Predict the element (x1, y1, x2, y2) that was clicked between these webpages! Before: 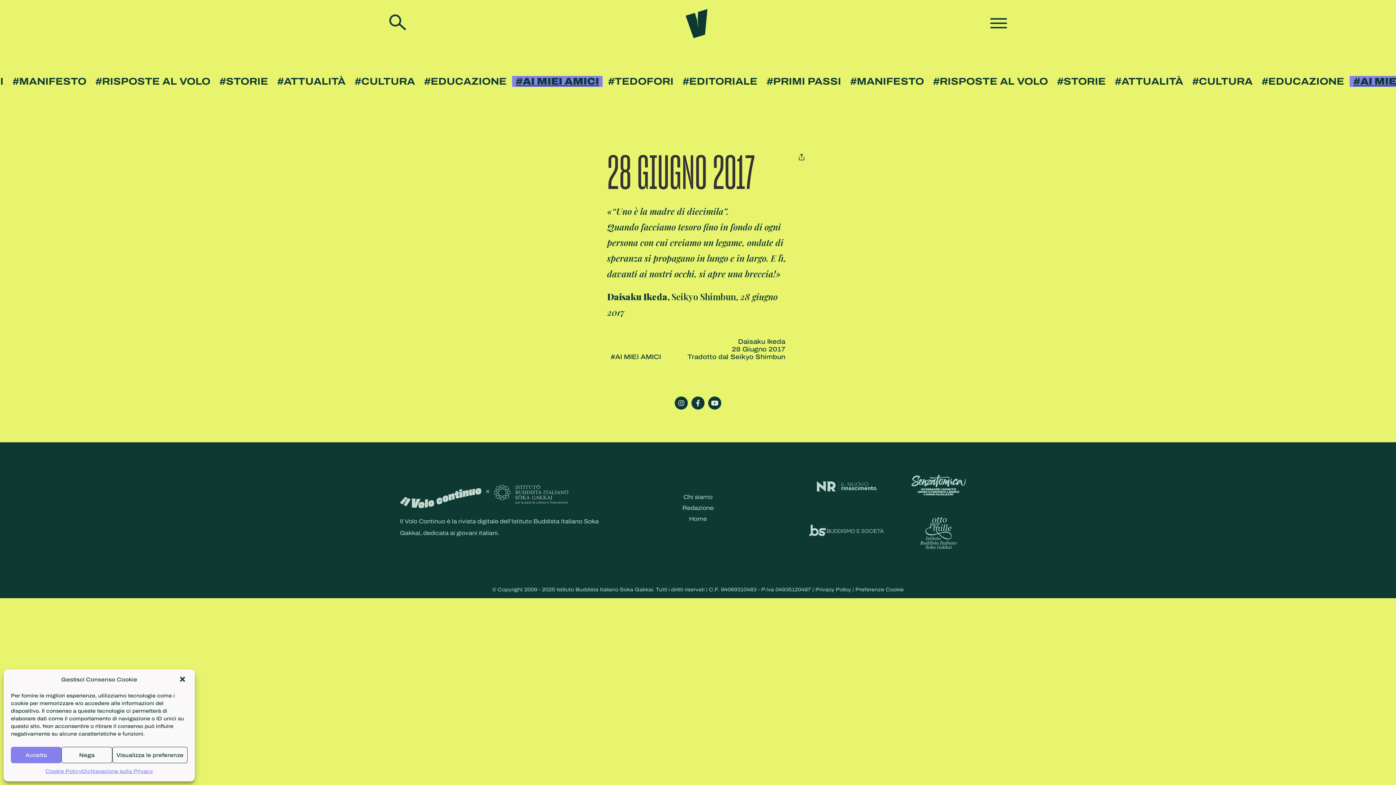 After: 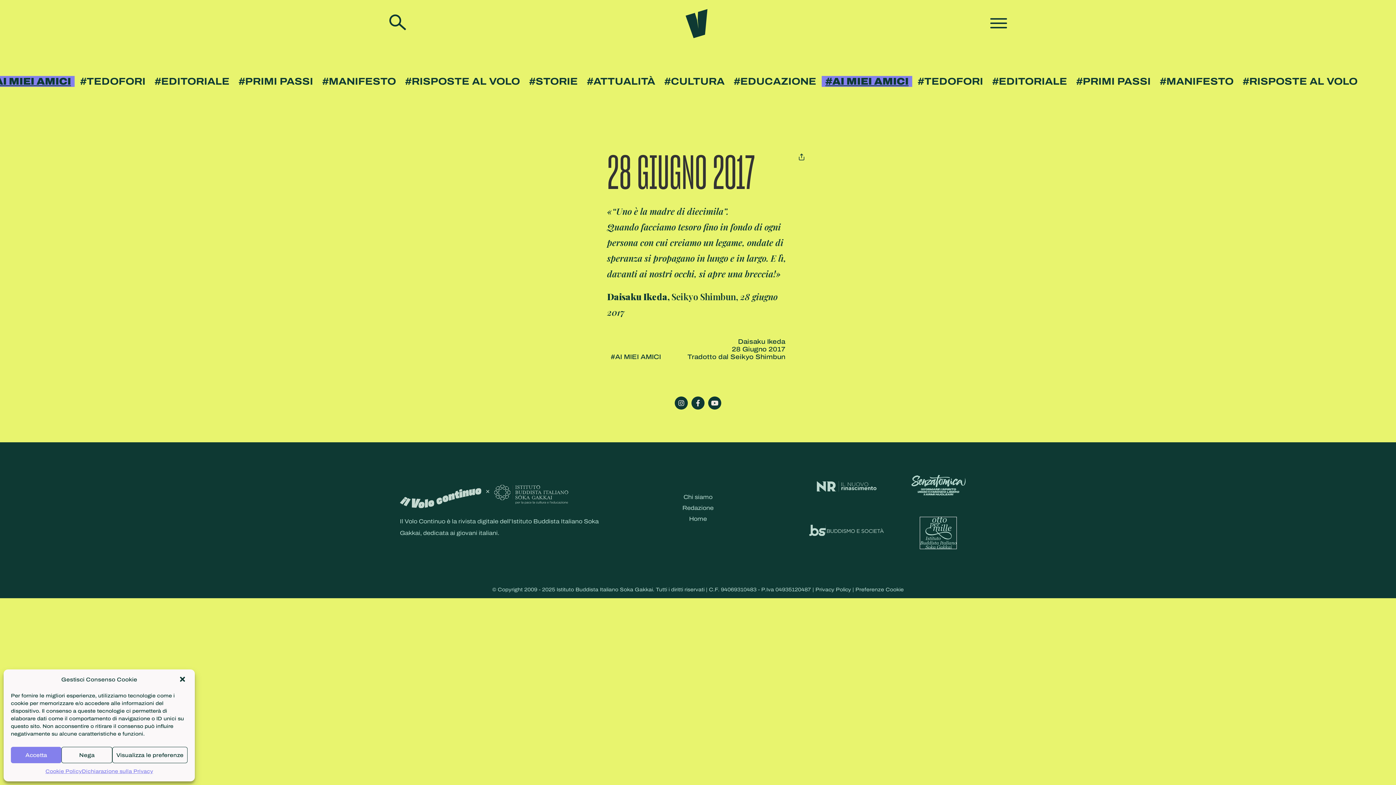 Action: bbox: (920, 517, 956, 548)